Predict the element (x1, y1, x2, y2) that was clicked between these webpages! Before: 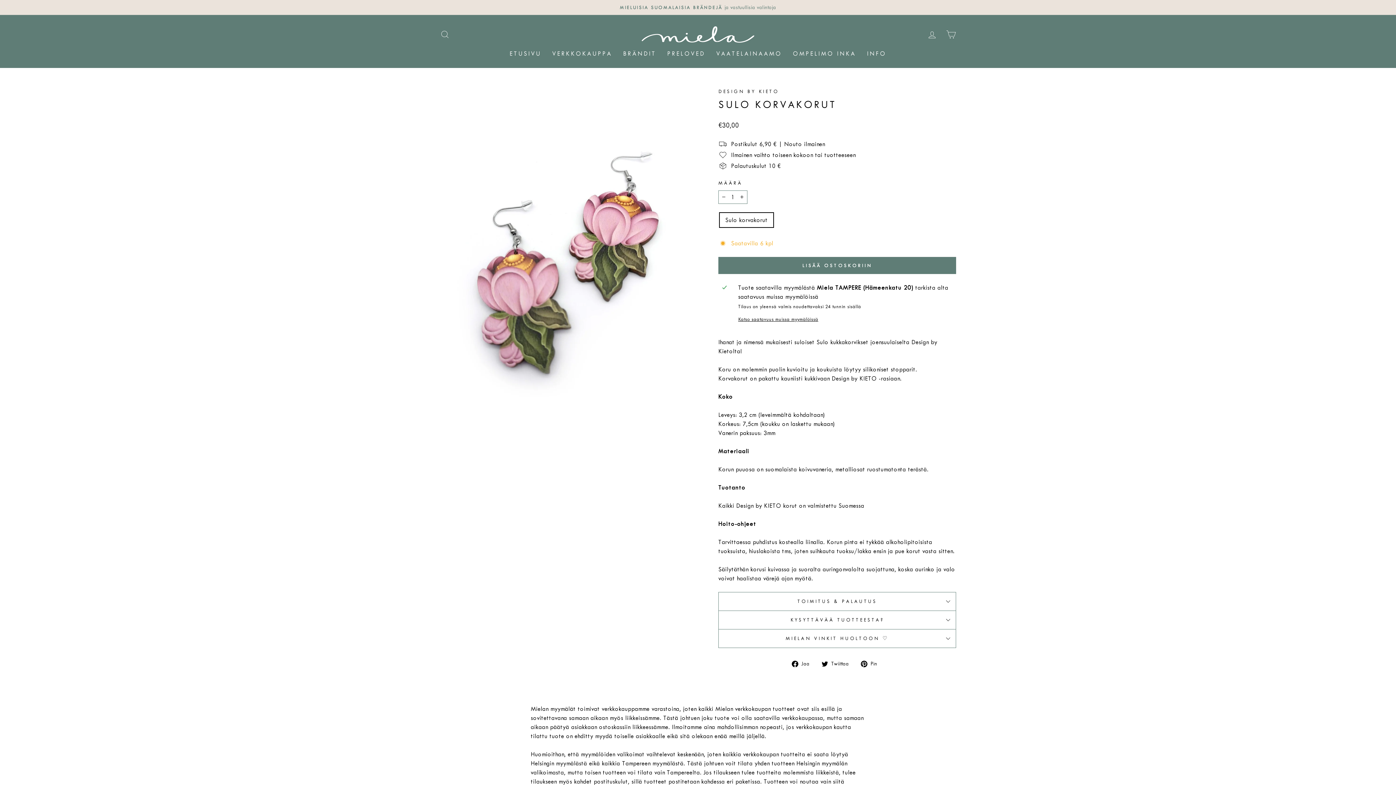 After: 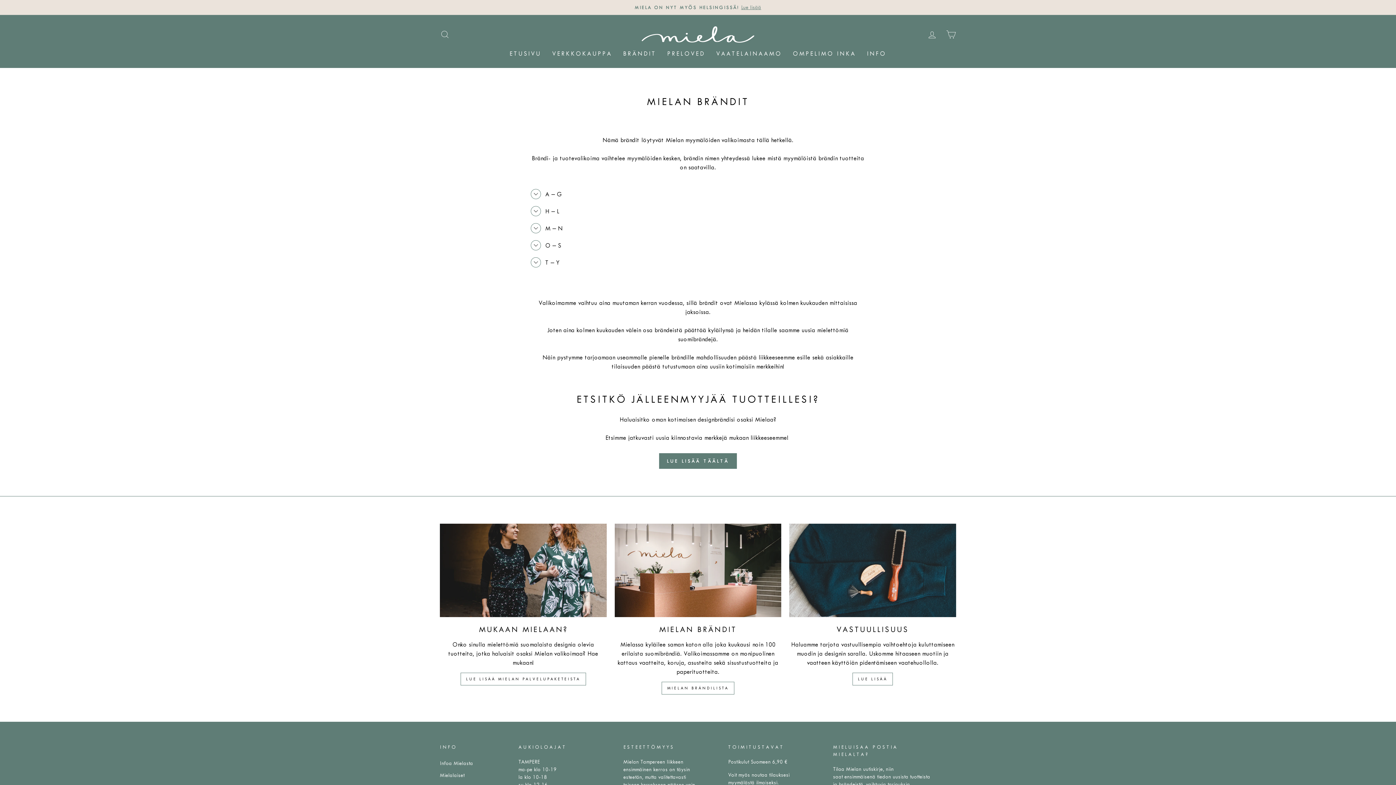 Action: bbox: (617, 46, 661, 60) label: BRÄNDIT